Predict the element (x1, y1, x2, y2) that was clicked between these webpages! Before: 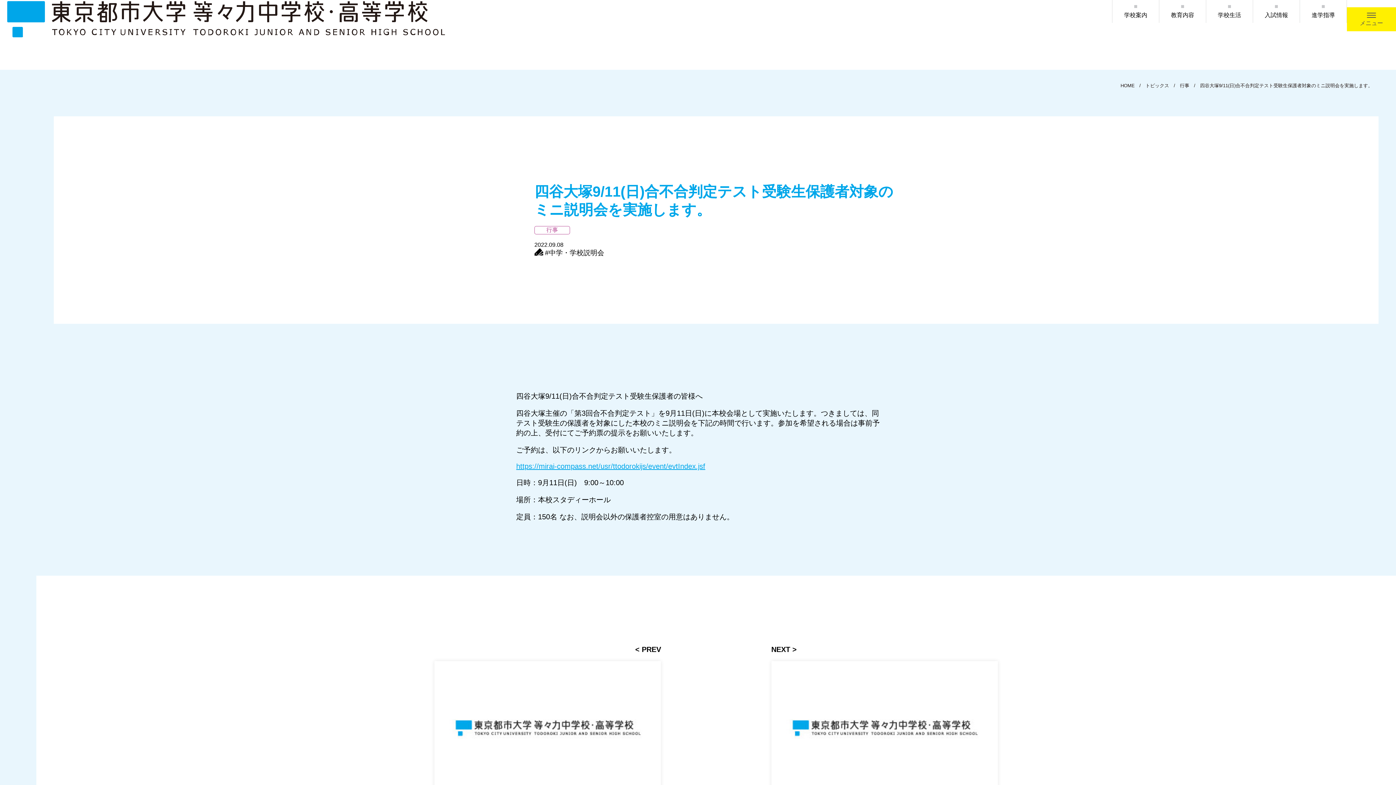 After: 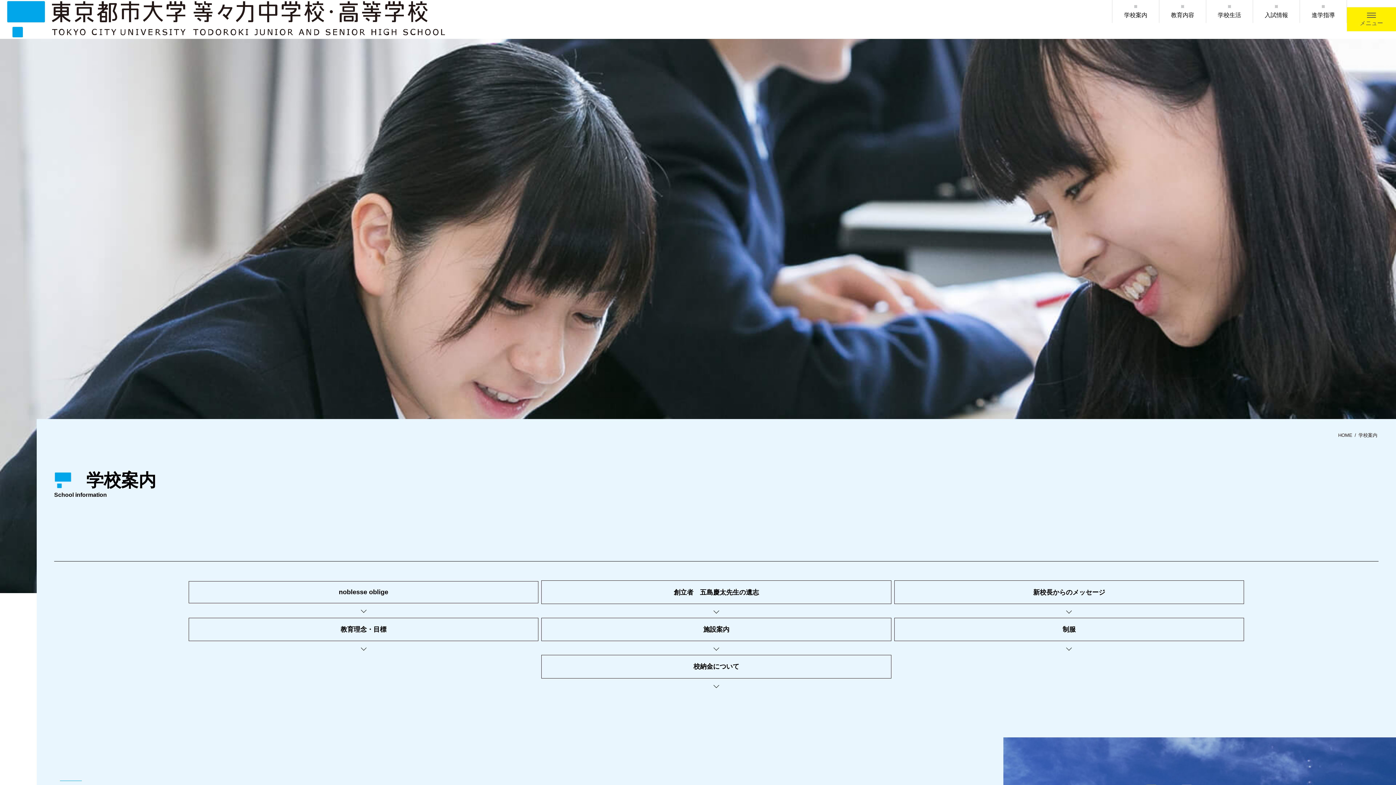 Action: bbox: (1112, 0, 1159, 22) label: 学校案内